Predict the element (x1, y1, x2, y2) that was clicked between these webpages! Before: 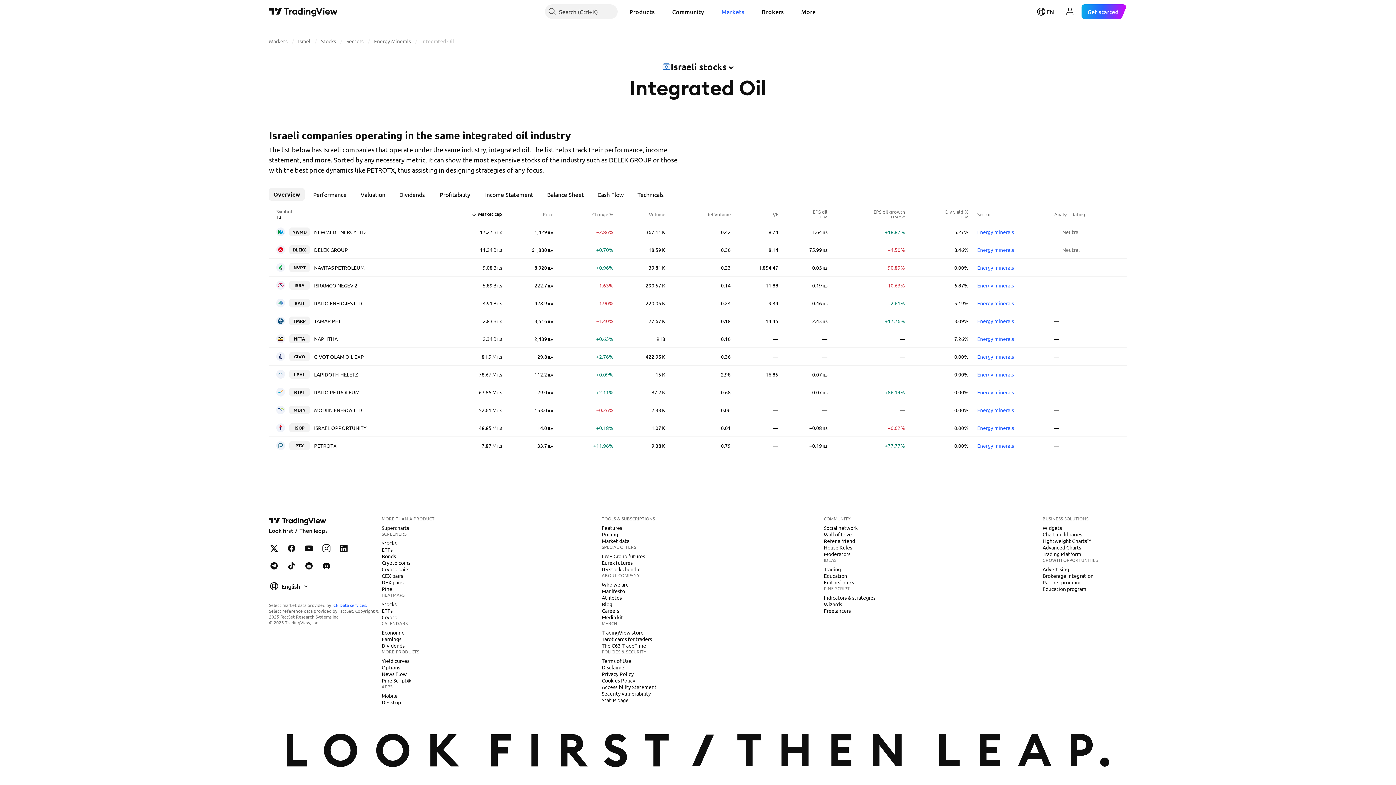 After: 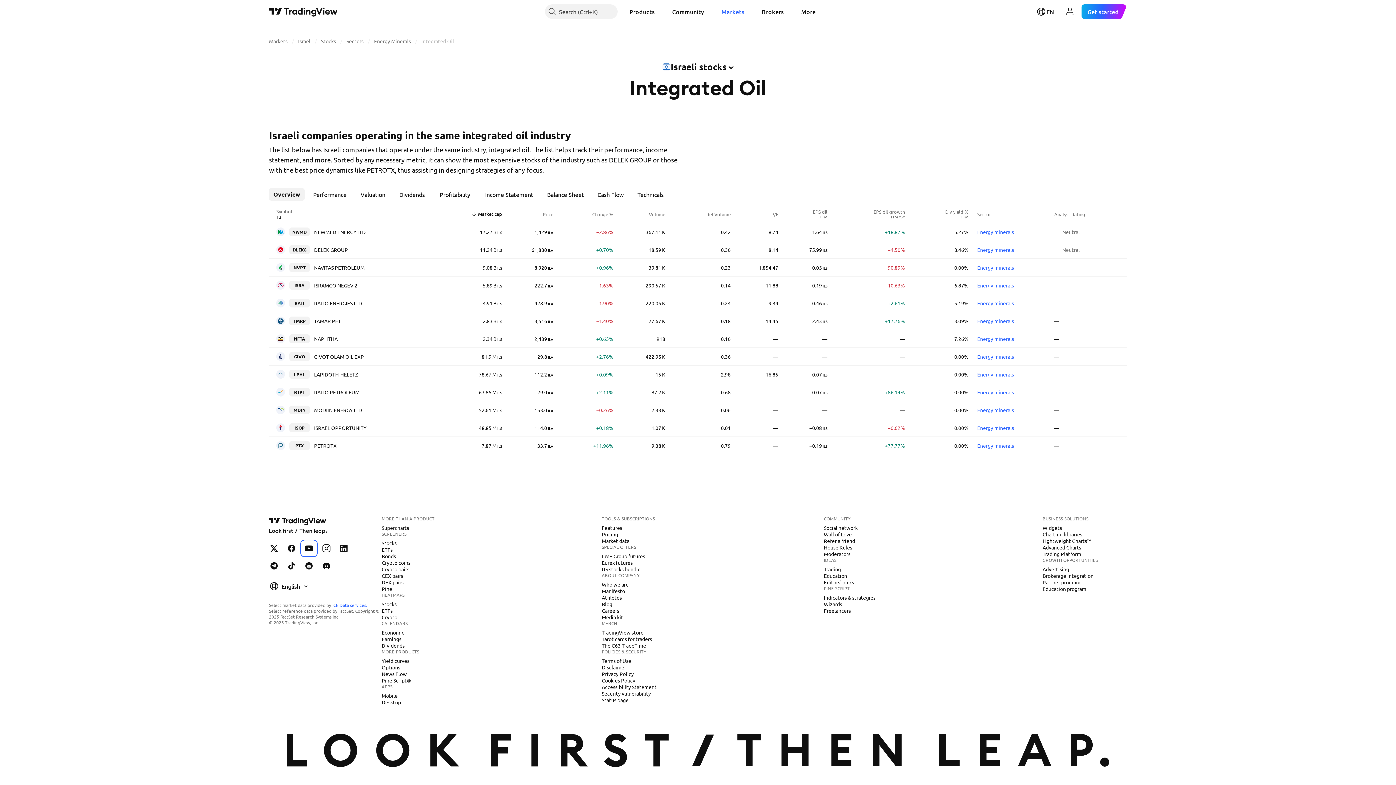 Action: bbox: (301, 541, 316, 556) label: TradingView on YouTube